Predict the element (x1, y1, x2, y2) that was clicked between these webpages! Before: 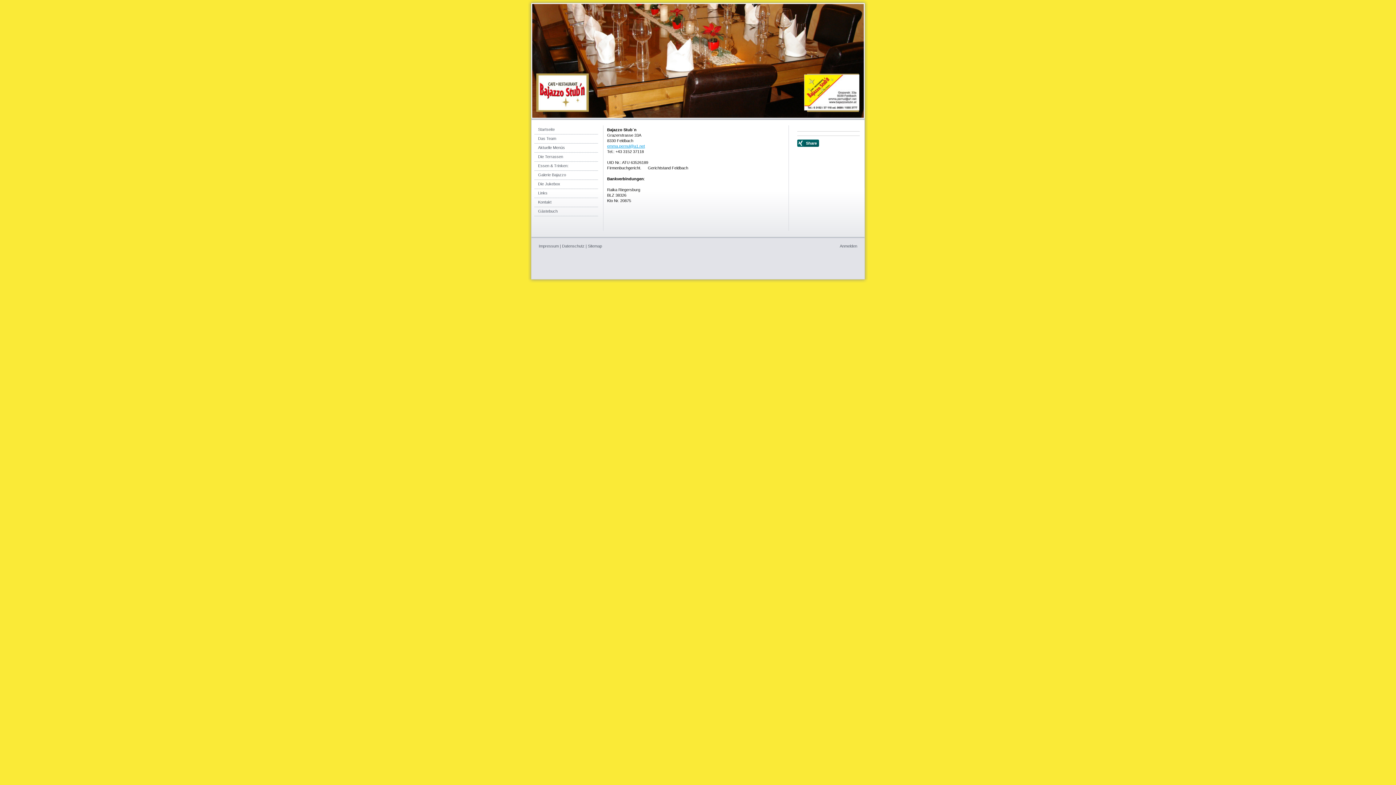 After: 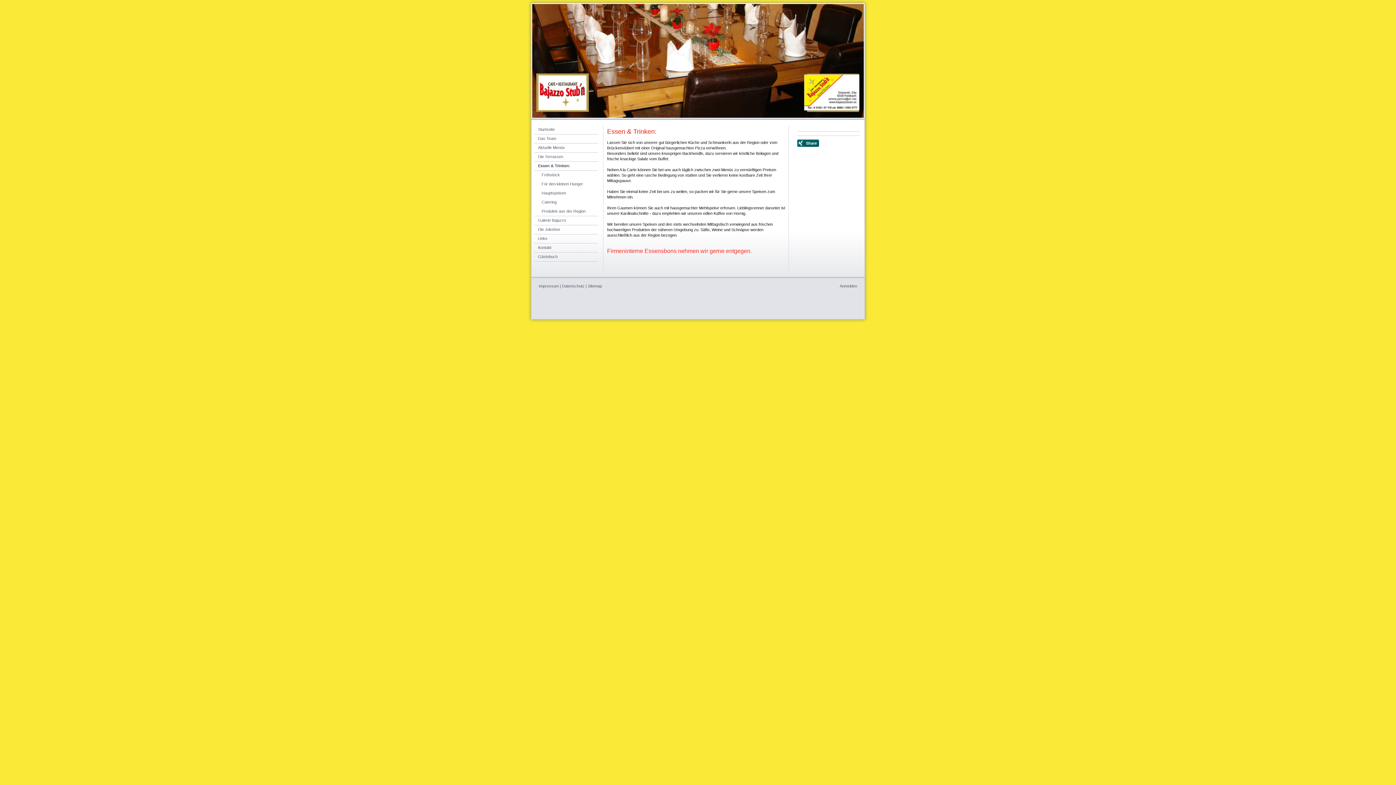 Action: bbox: (534, 161, 598, 170) label: Essen & Trinken: